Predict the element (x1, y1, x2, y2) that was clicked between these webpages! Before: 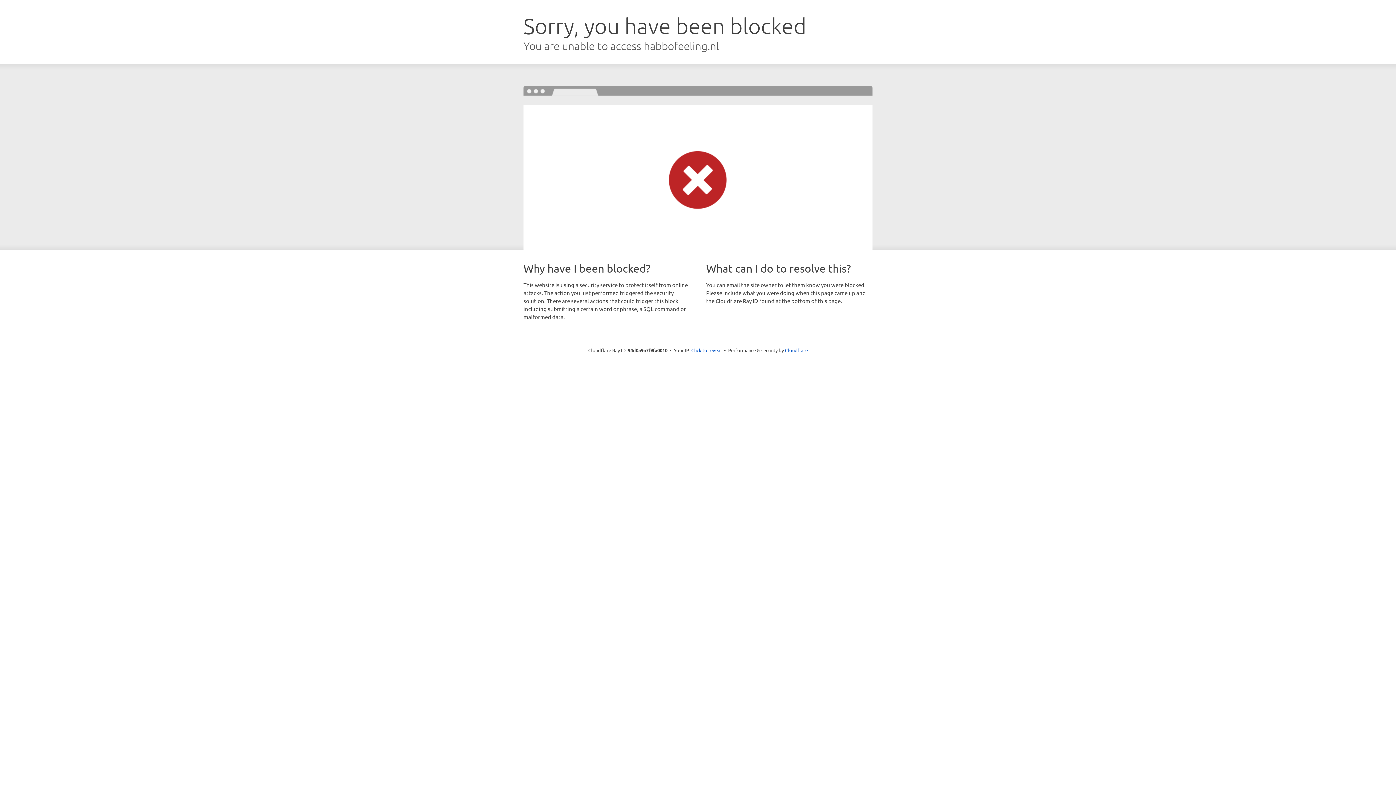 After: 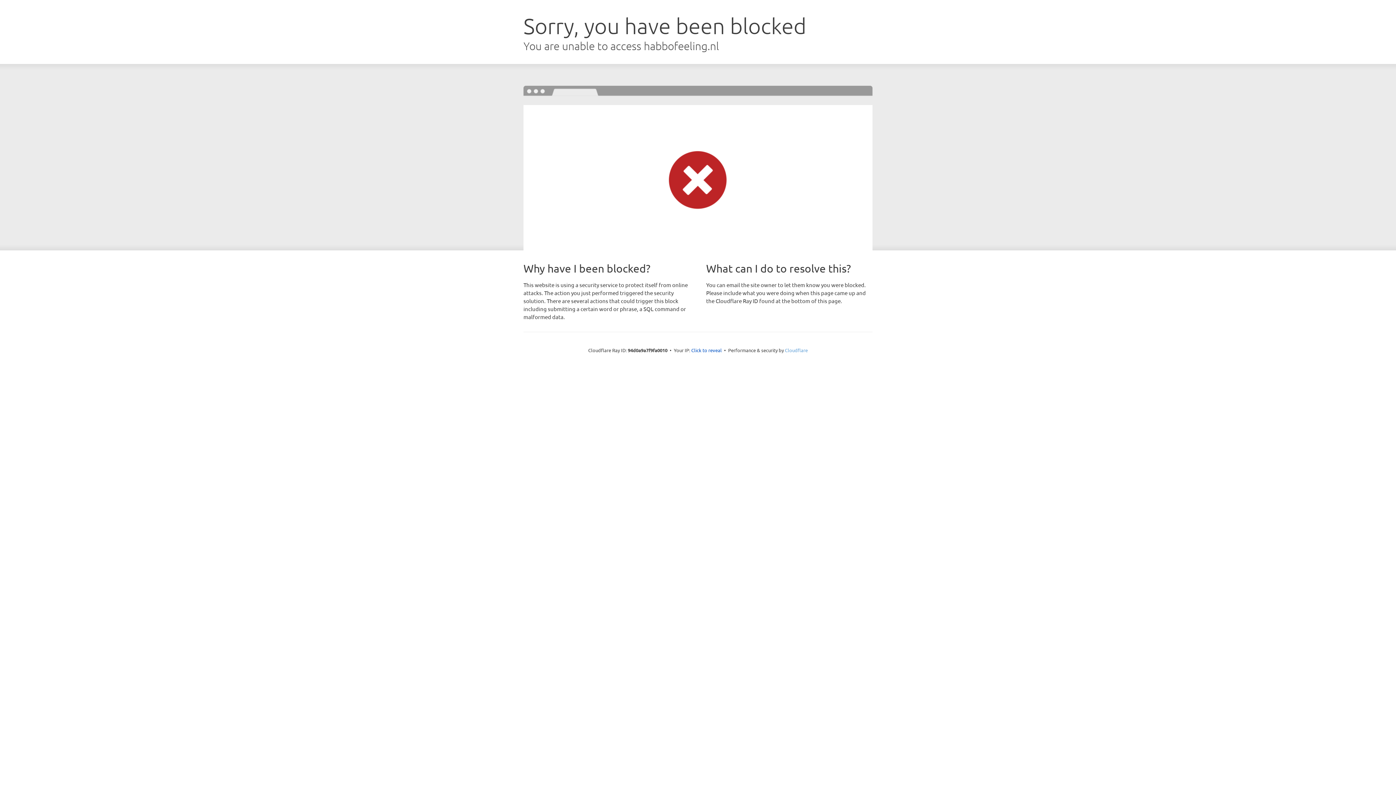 Action: label: Cloudflare bbox: (785, 347, 808, 353)